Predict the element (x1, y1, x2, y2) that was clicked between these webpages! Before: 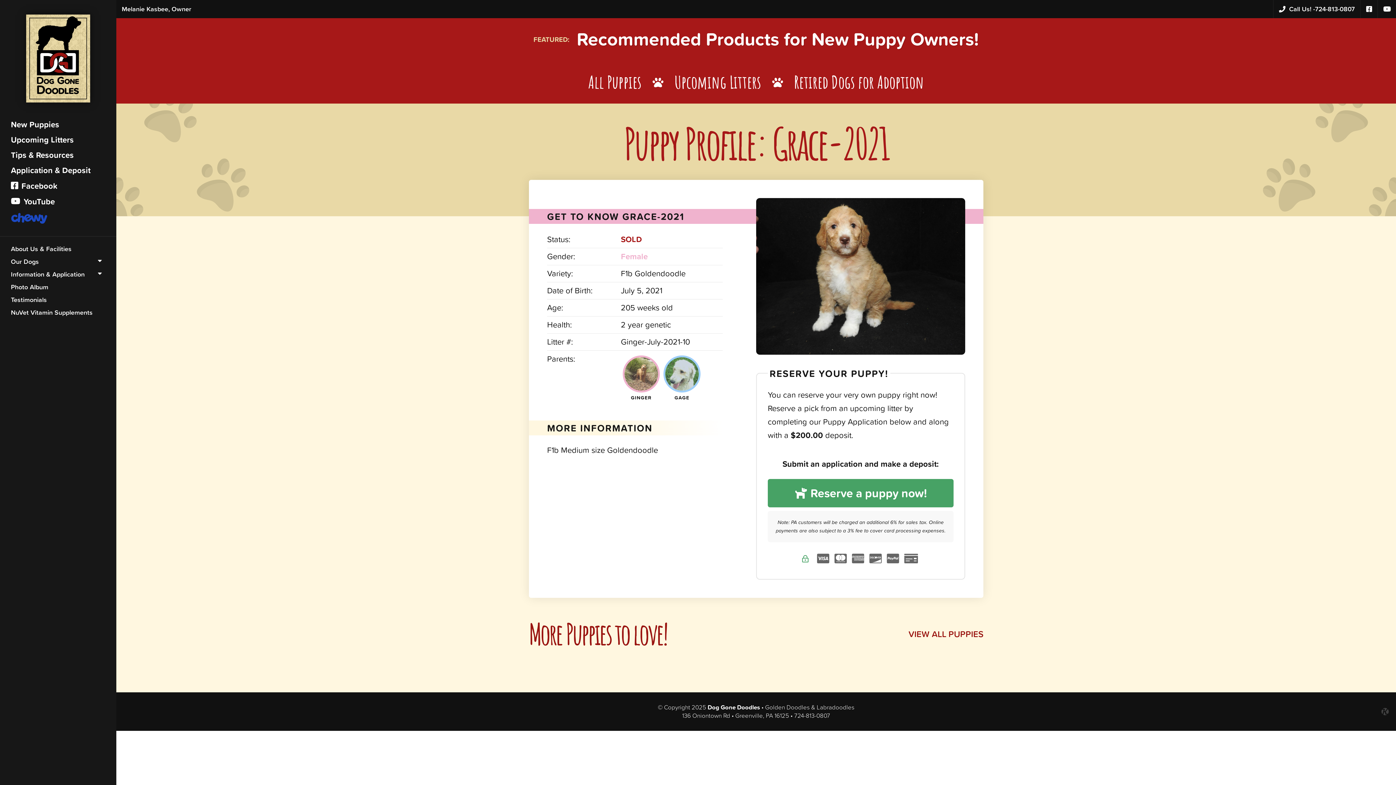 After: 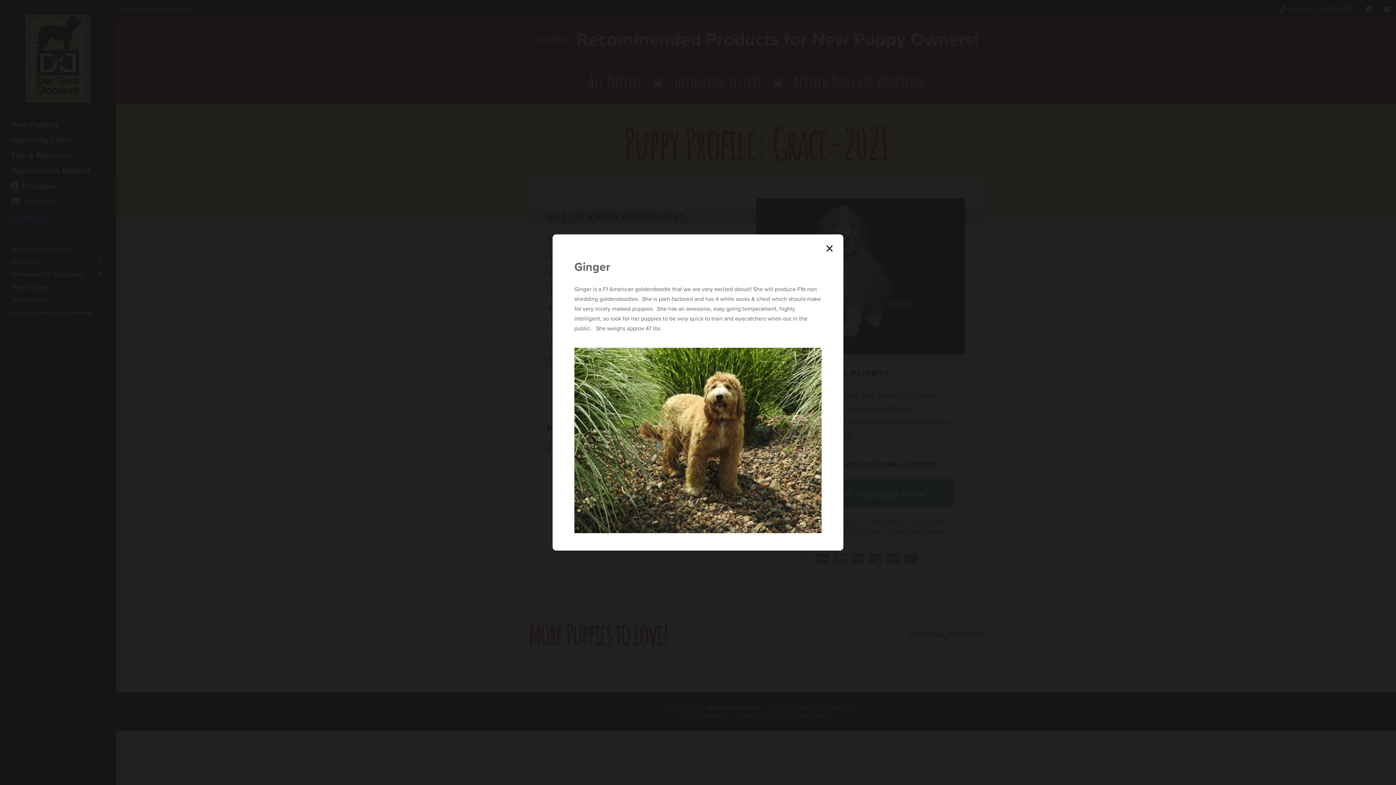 Action: bbox: (621, 353, 661, 403) label: GINGER